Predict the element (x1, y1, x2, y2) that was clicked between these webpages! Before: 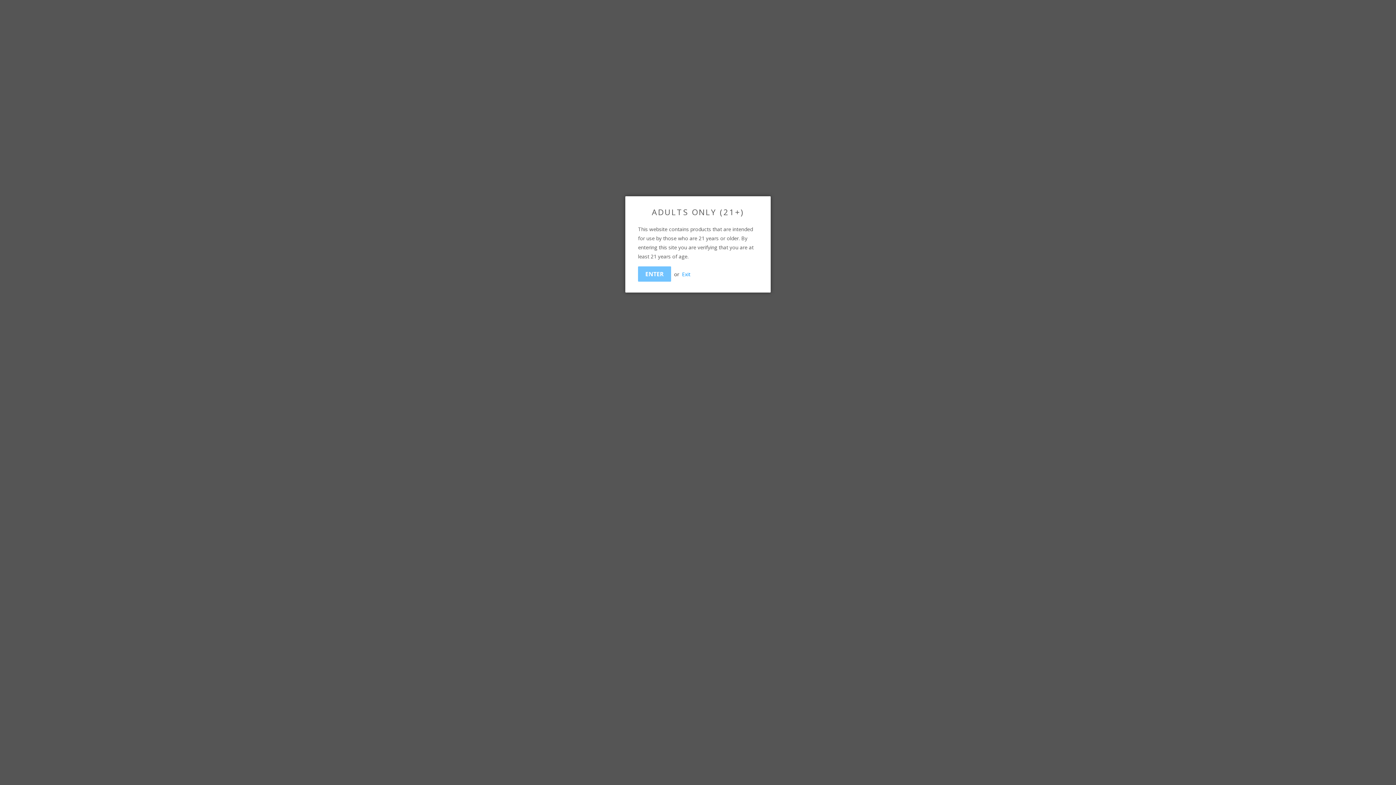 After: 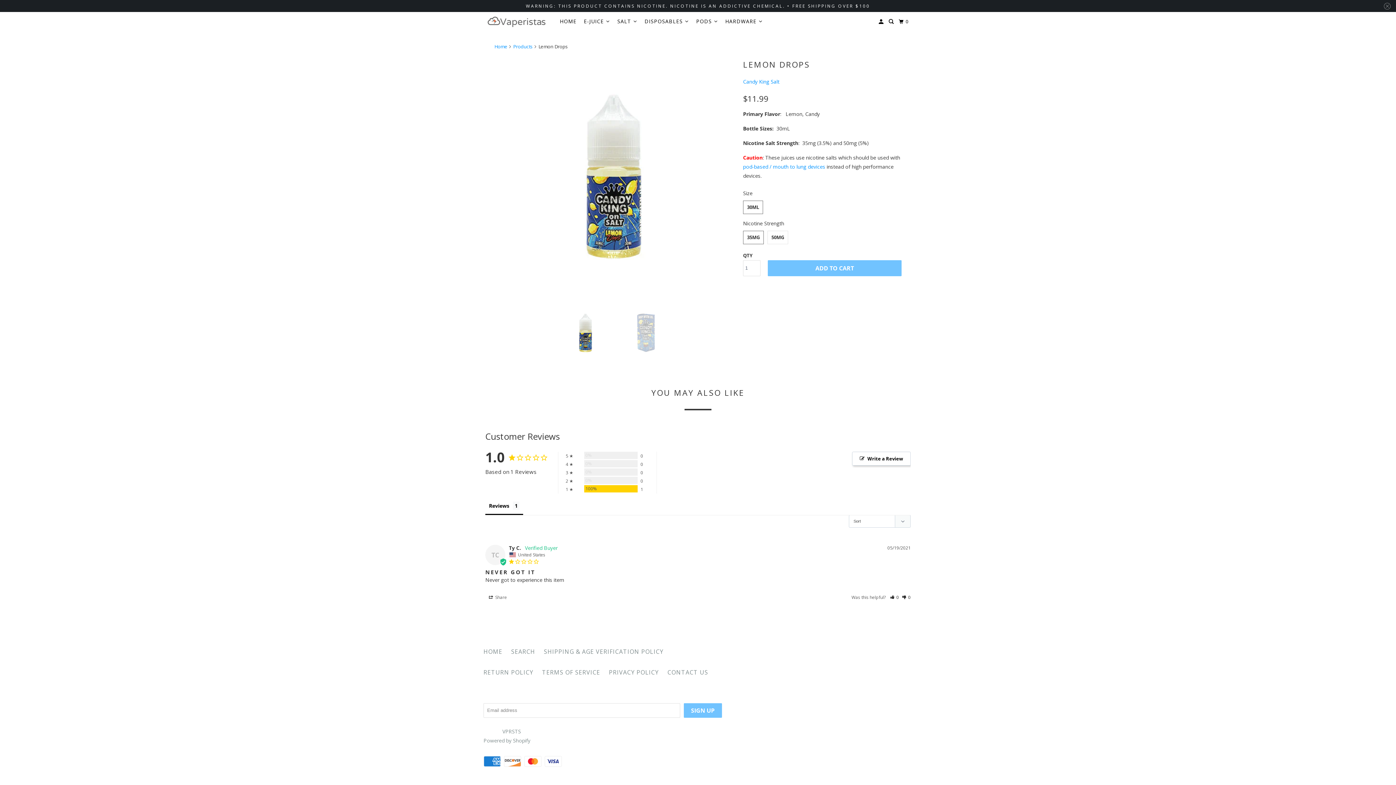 Action: label: ENTER bbox: (638, 266, 671, 281)